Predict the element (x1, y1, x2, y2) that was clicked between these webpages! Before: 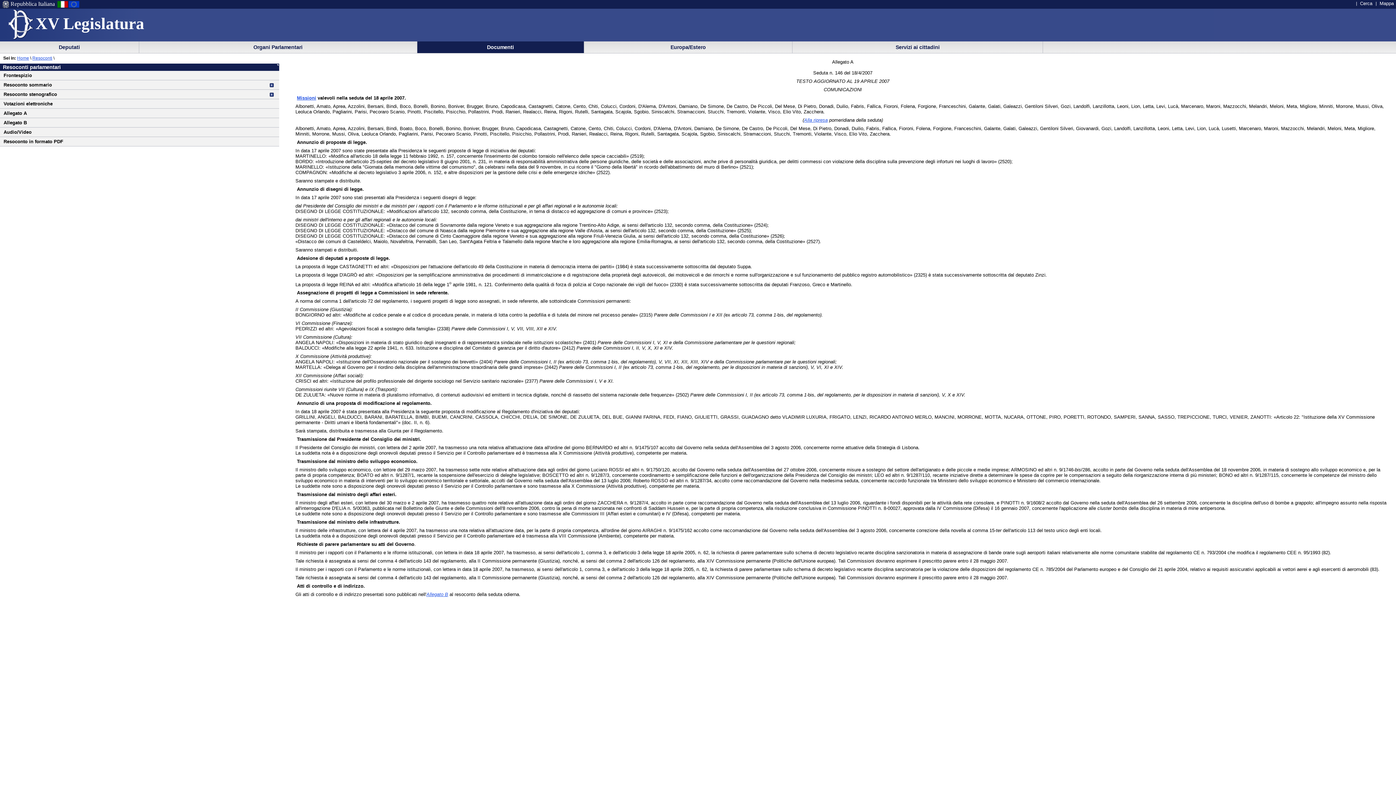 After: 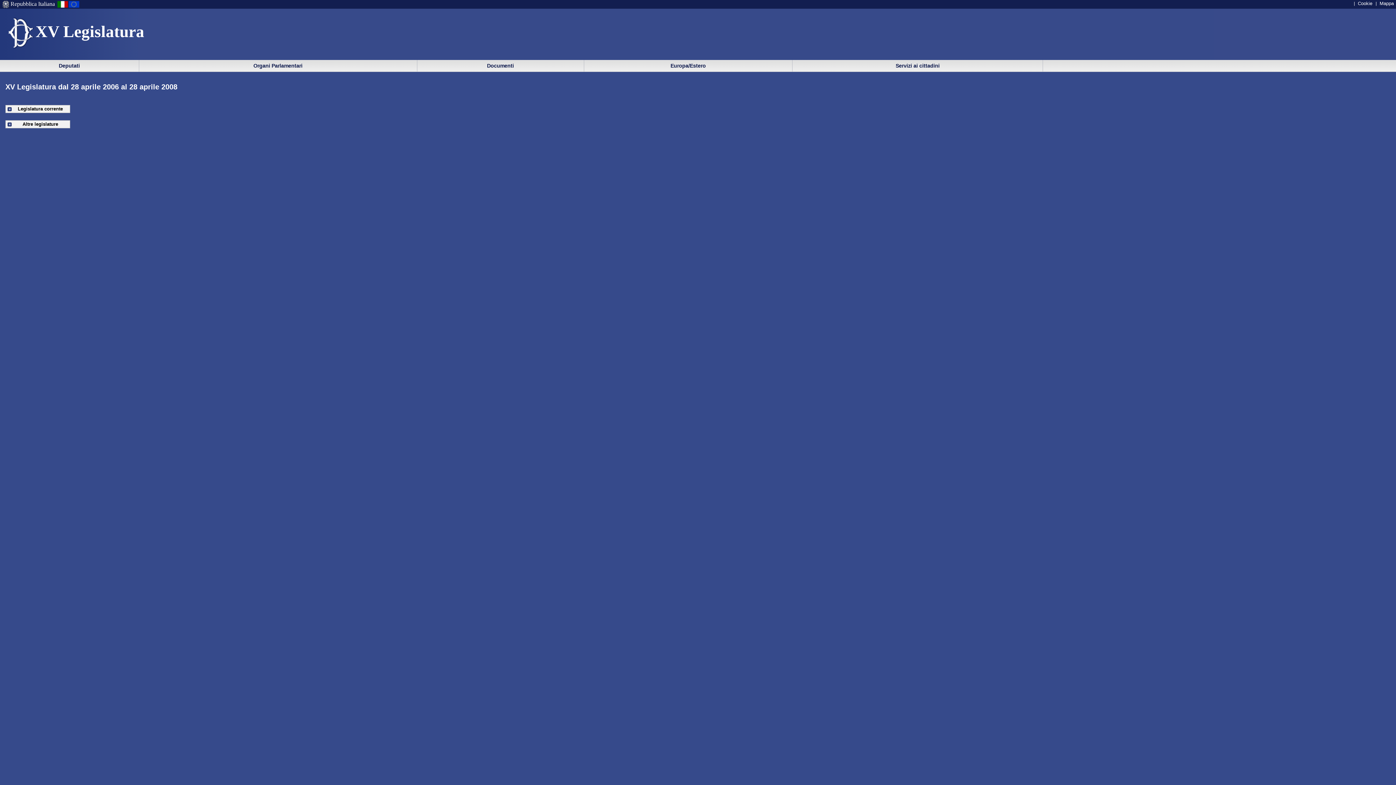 Action: label: XV Legislatura bbox: (35, 14, 144, 32)